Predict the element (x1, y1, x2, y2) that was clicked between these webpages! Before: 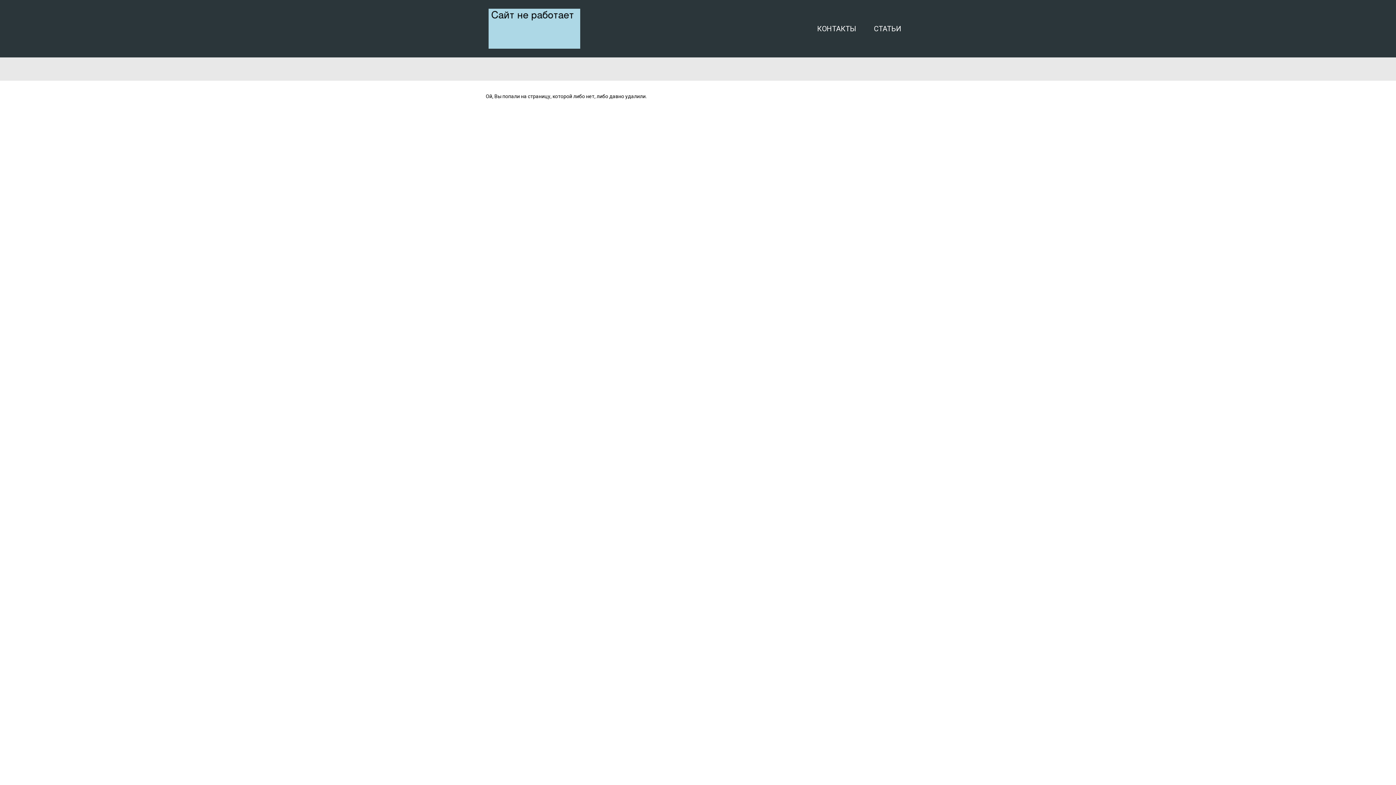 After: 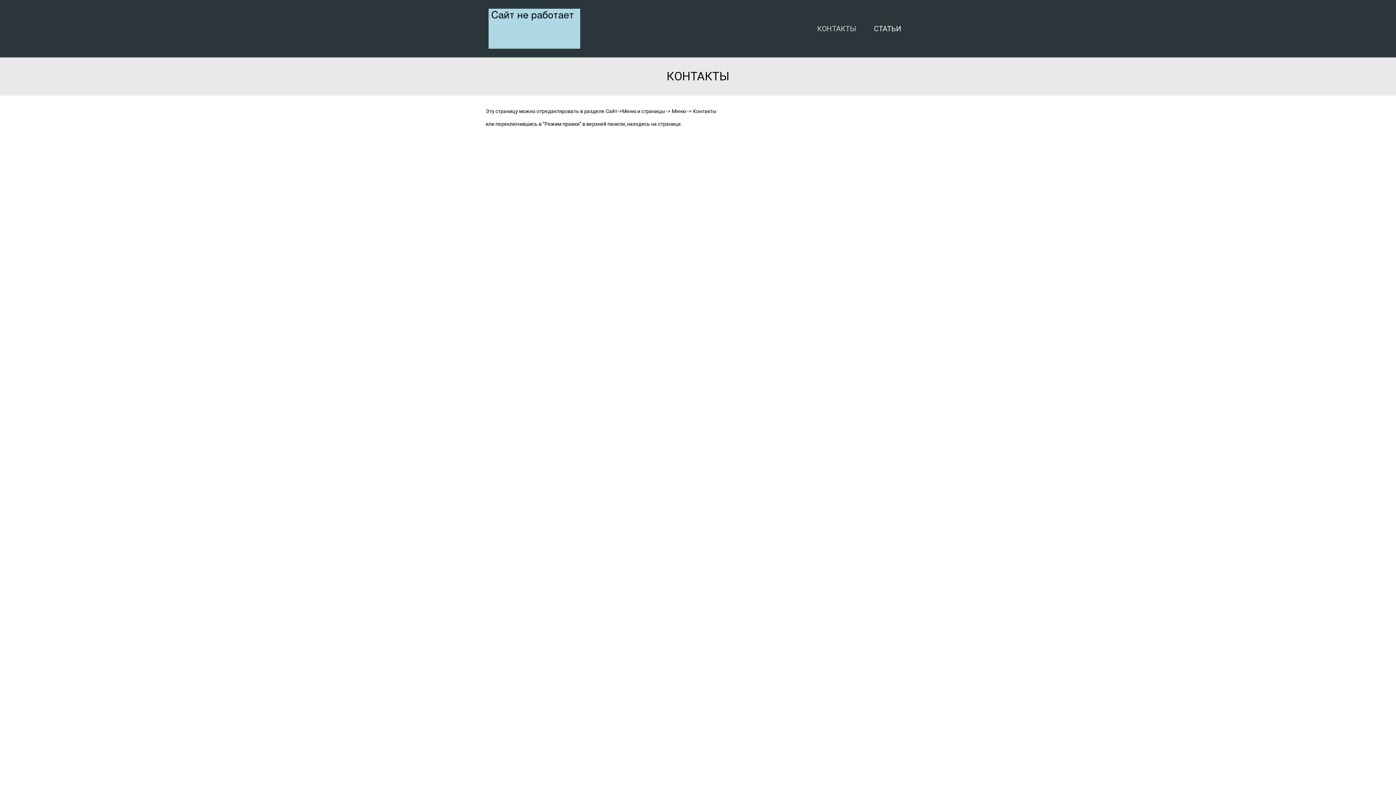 Action: label: КОНТАКТЫ bbox: (814, 21, 859, 35)